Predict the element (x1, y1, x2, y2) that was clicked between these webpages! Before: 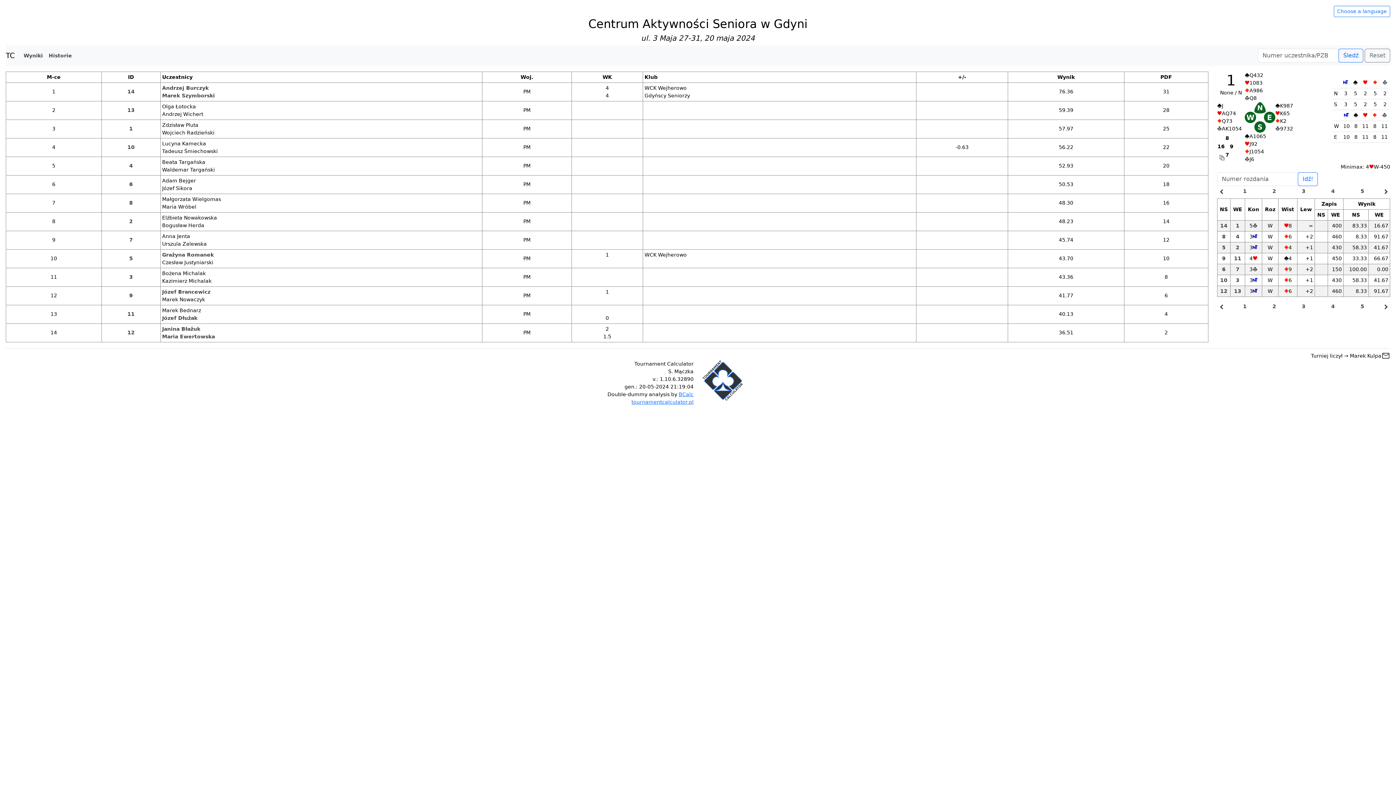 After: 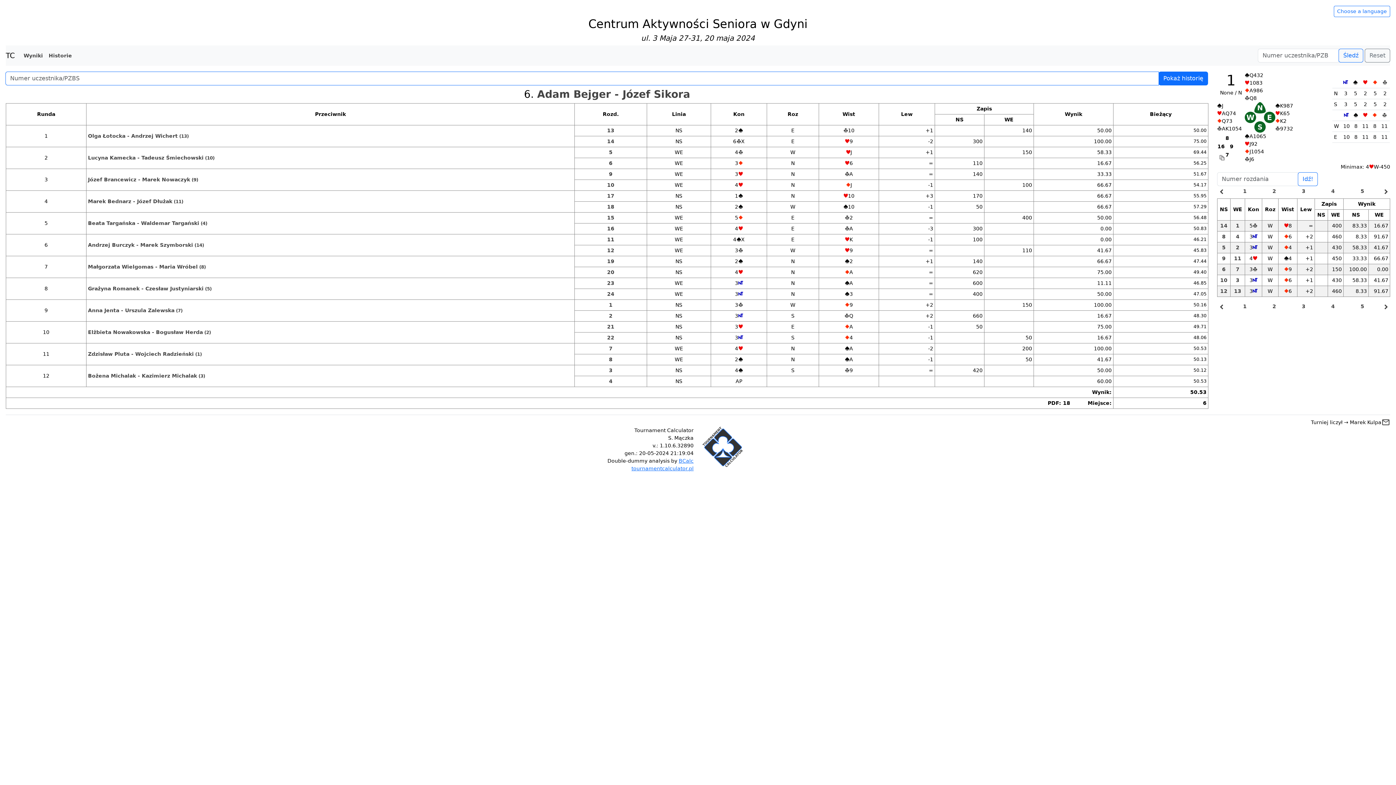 Action: bbox: (129, 181, 132, 187) label: 6